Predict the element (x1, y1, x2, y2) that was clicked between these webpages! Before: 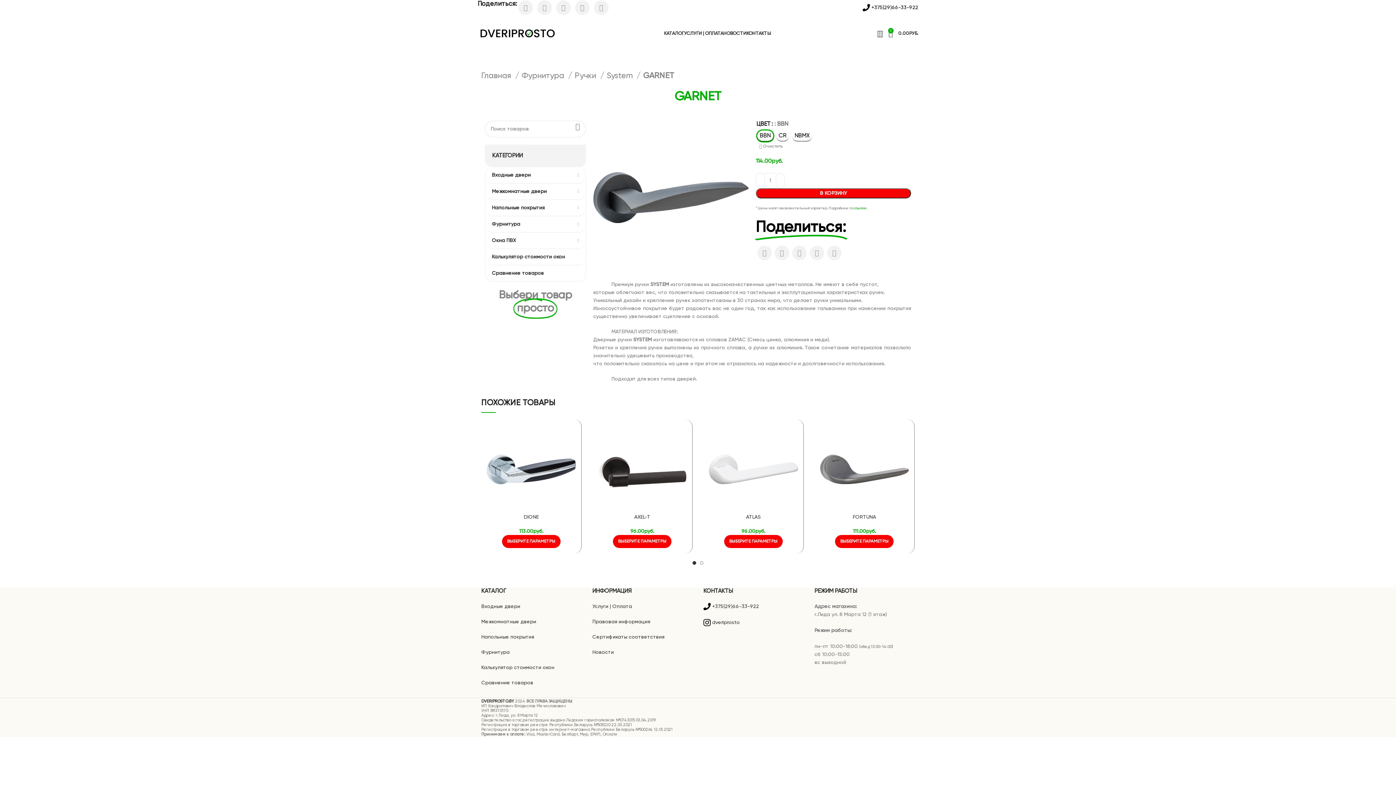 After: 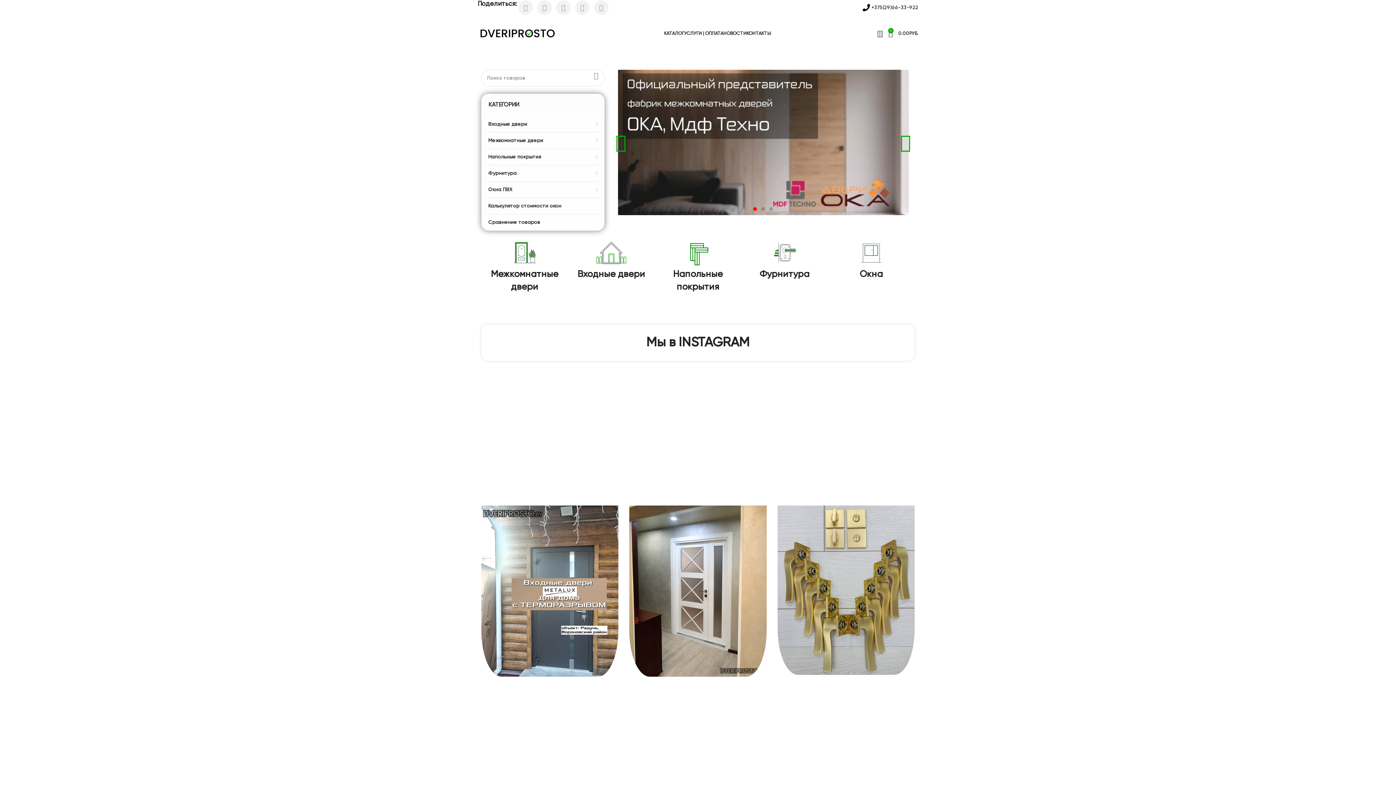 Action: label: DVERIPROSTO.BY bbox: (481, 699, 514, 703)